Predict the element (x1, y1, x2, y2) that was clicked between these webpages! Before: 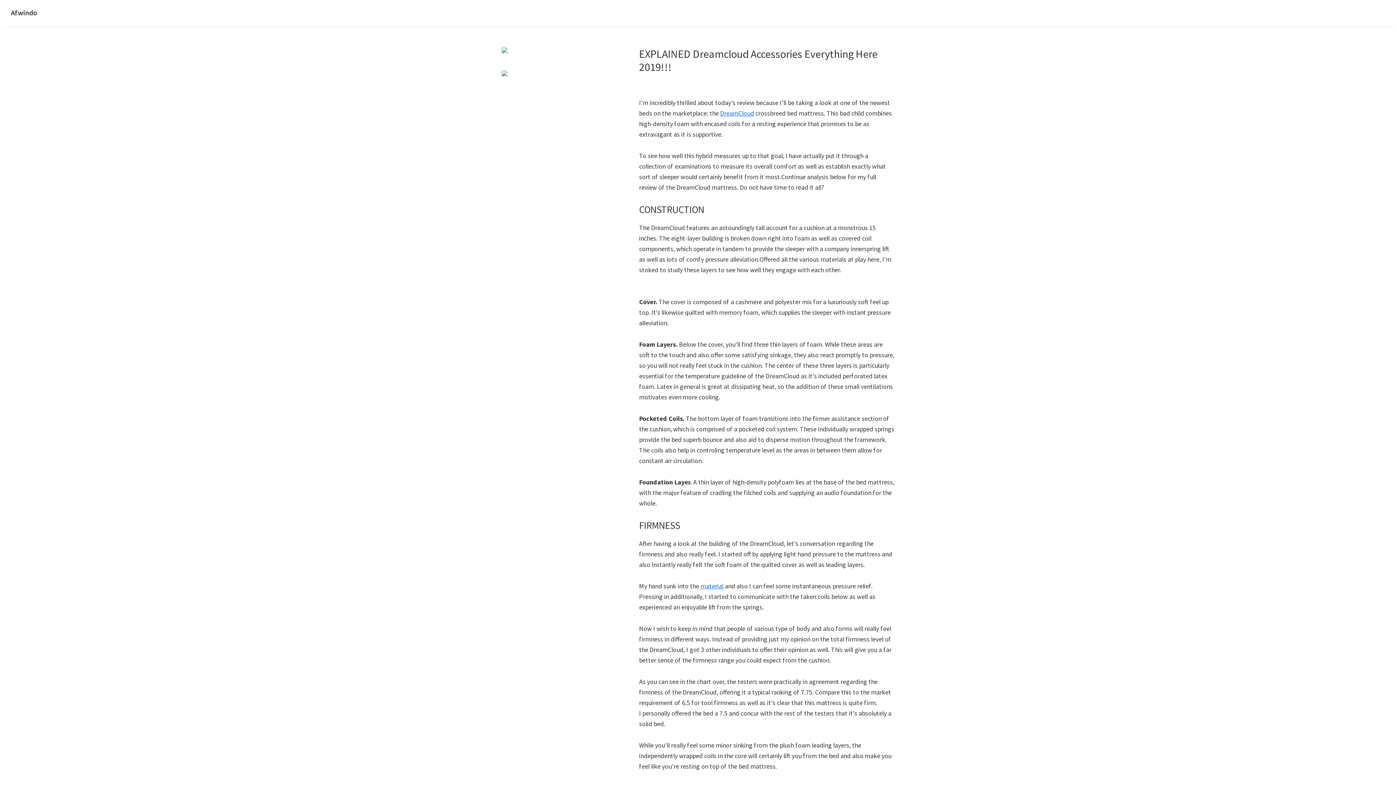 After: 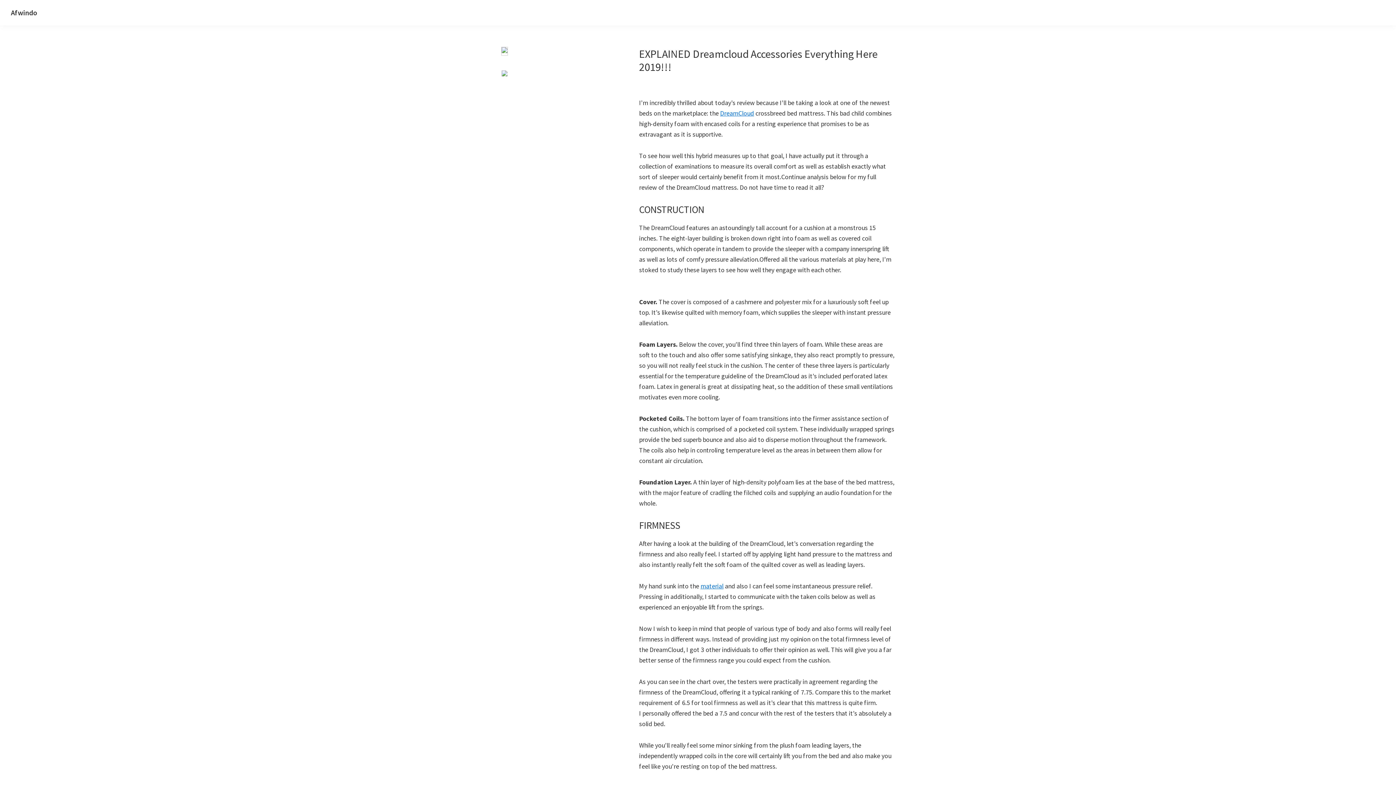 Action: bbox: (501, 48, 507, 55)